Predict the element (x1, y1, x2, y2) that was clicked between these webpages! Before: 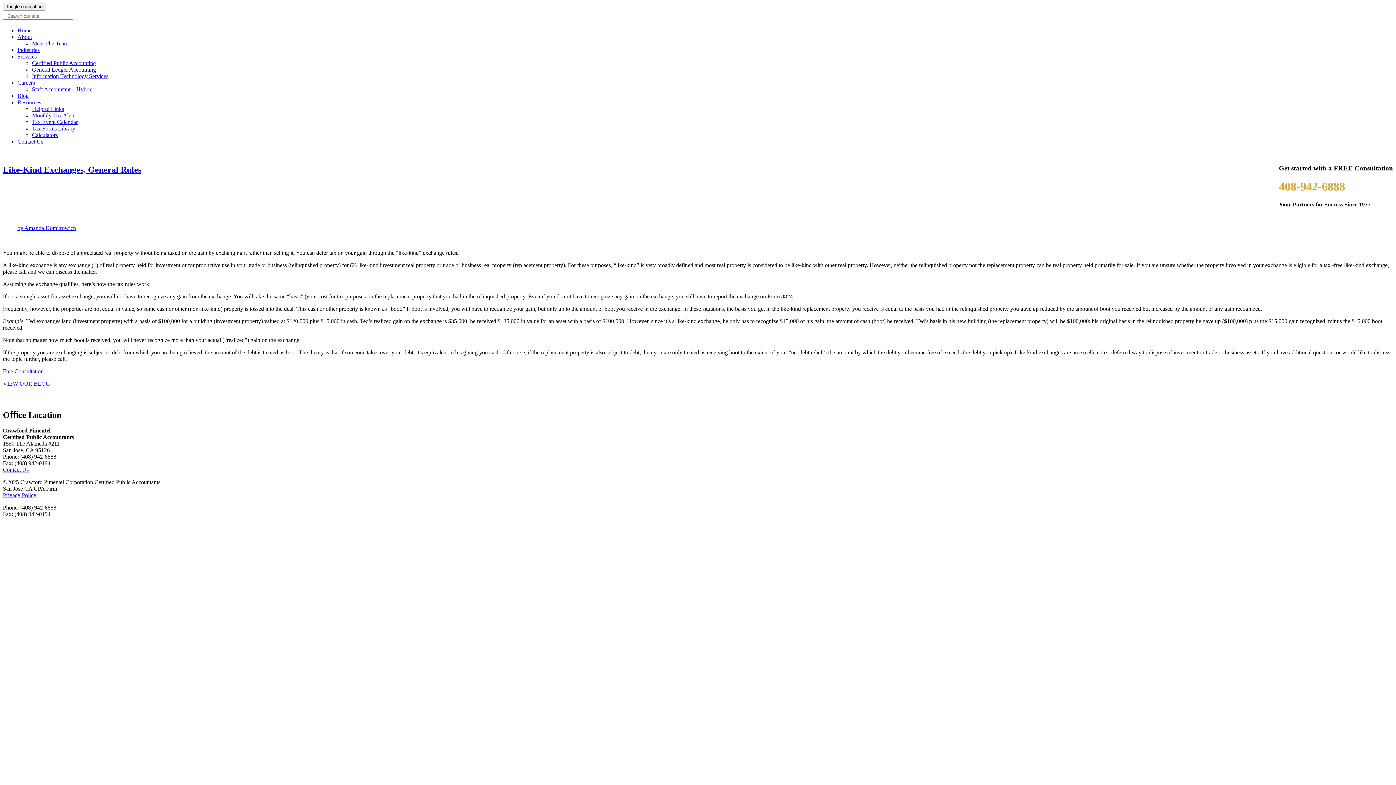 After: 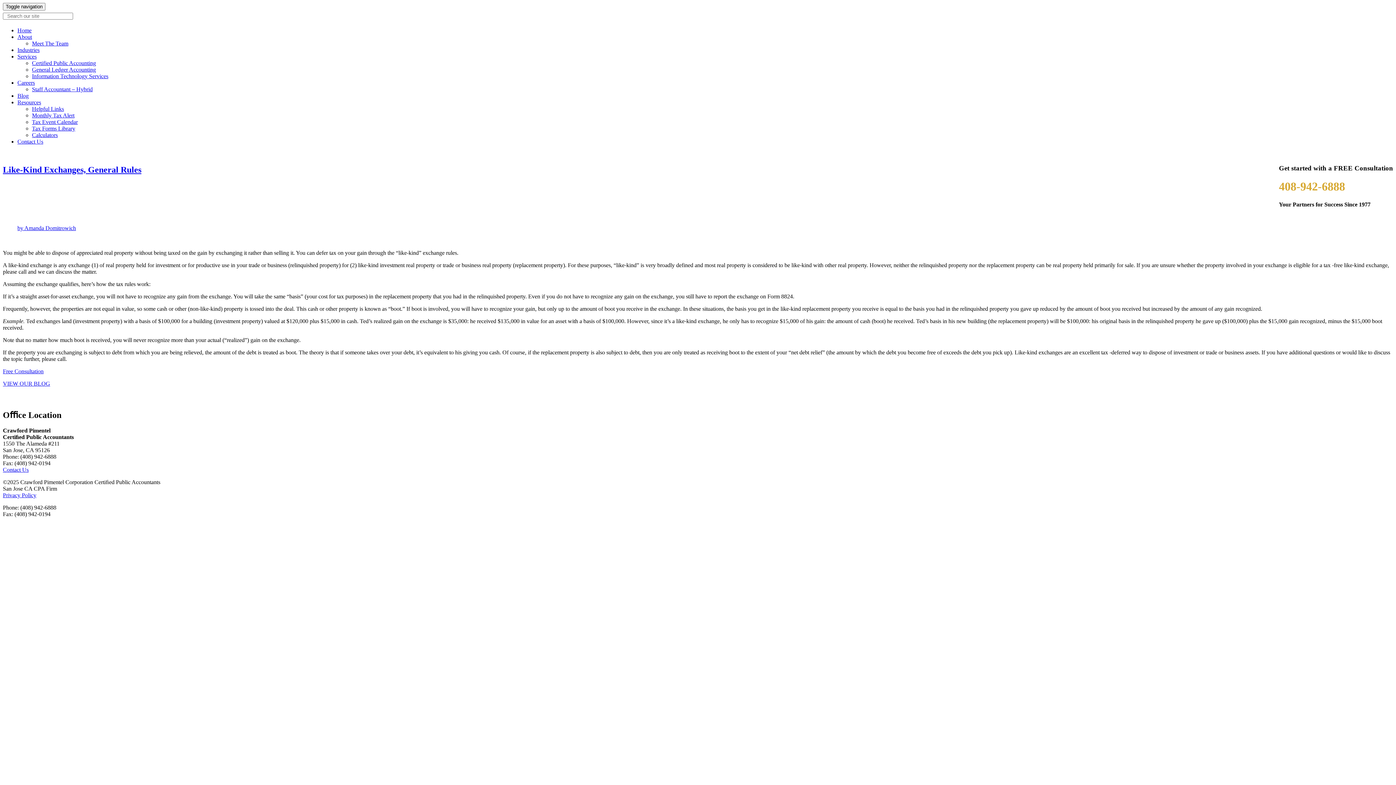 Action: bbox: (17, 99, 41, 105) label: Resources